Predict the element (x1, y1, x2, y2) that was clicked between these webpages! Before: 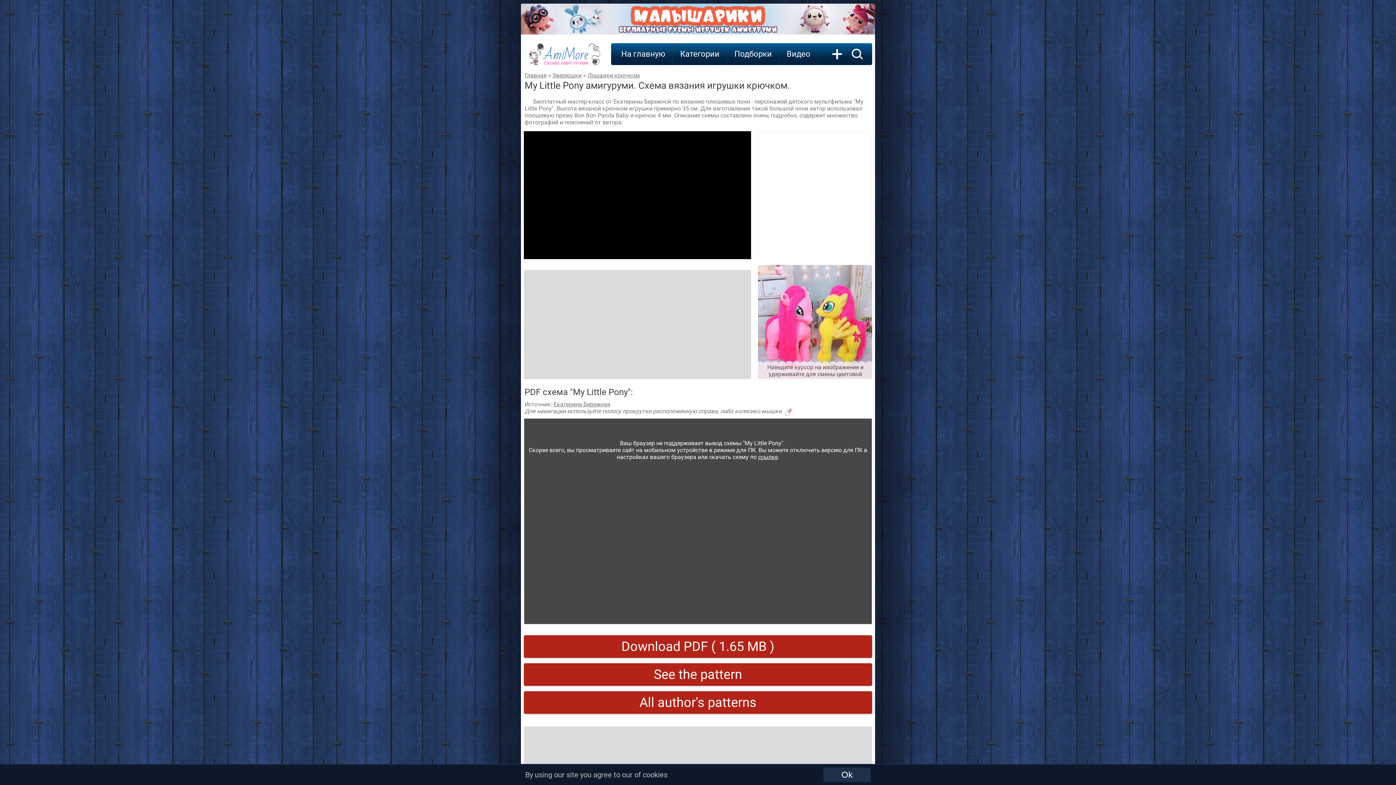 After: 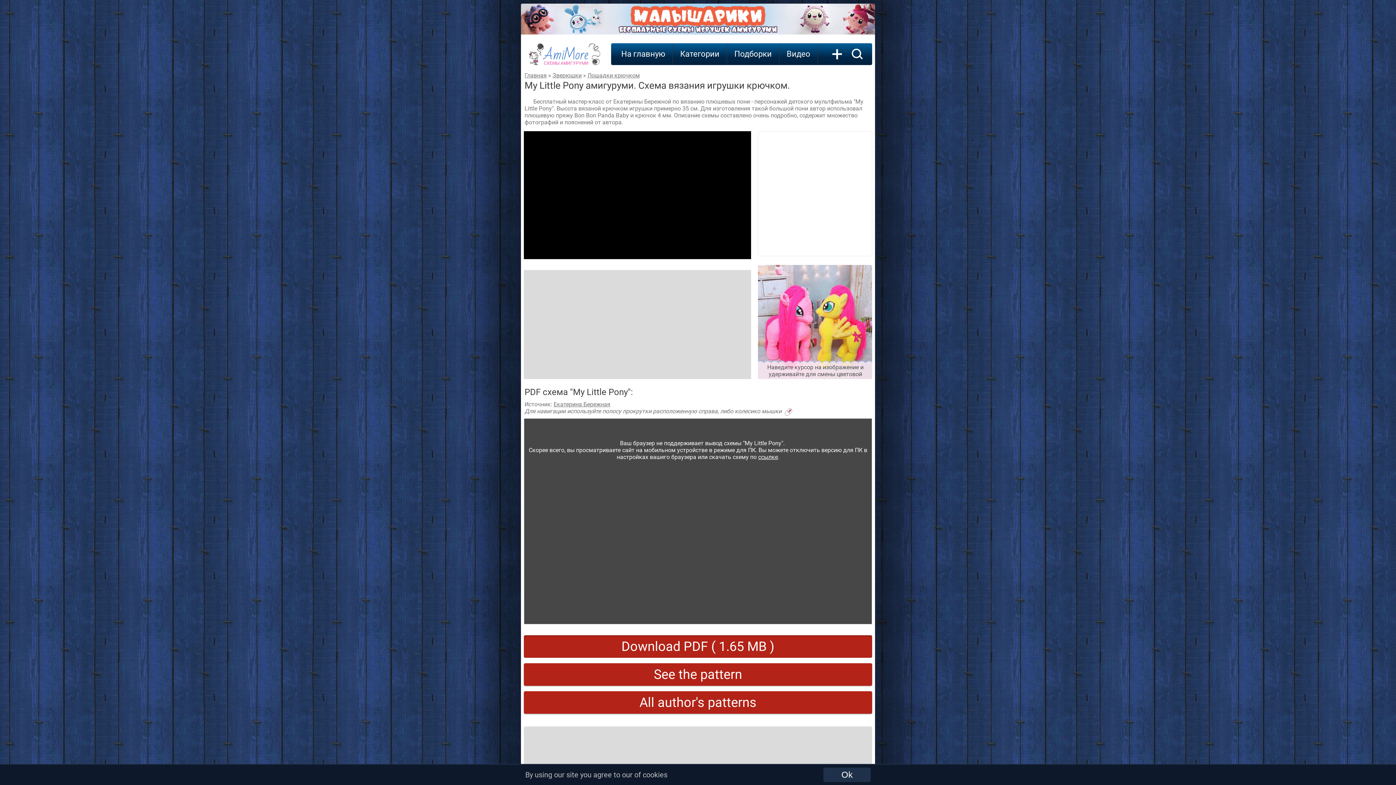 Action: bbox: (524, 635, 872, 658) label: Download PDF ( 1.65 MB )